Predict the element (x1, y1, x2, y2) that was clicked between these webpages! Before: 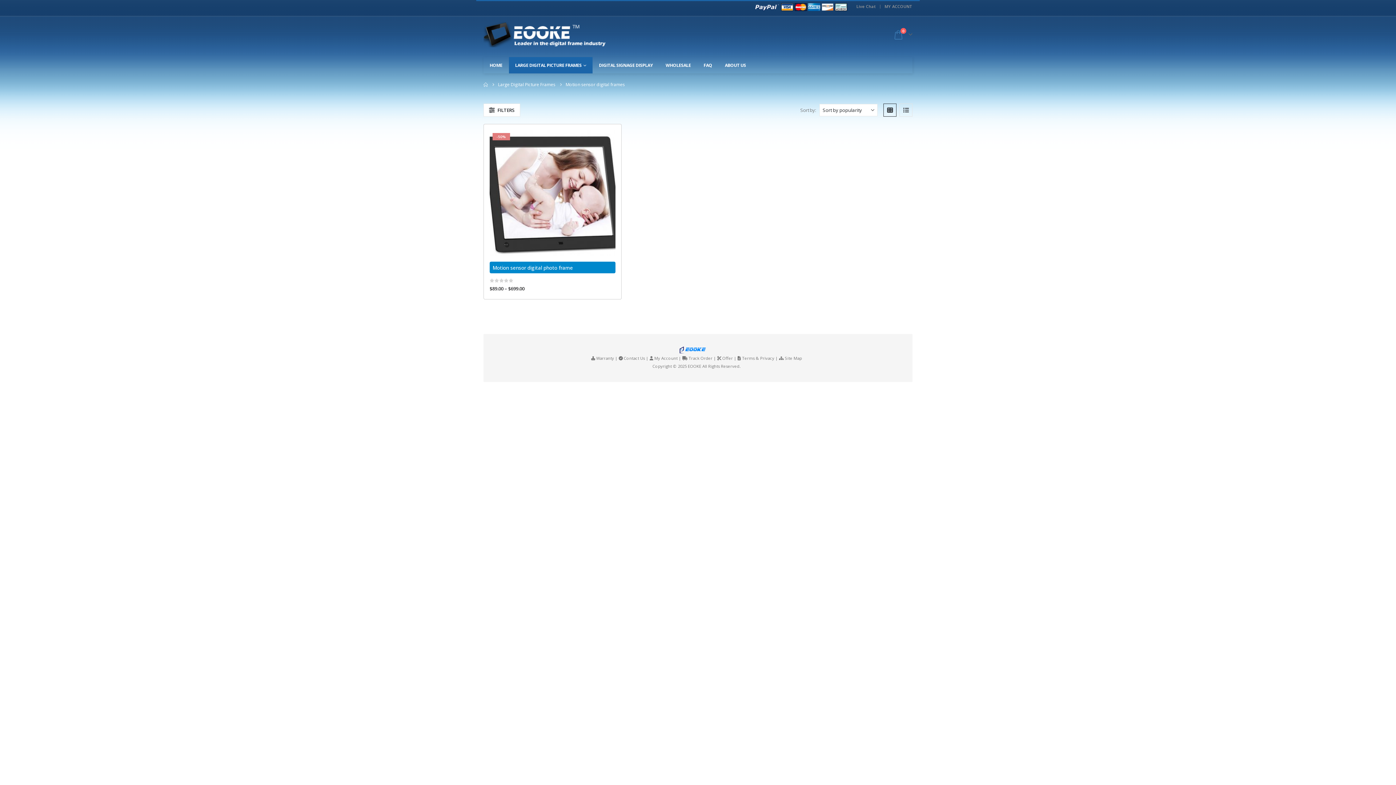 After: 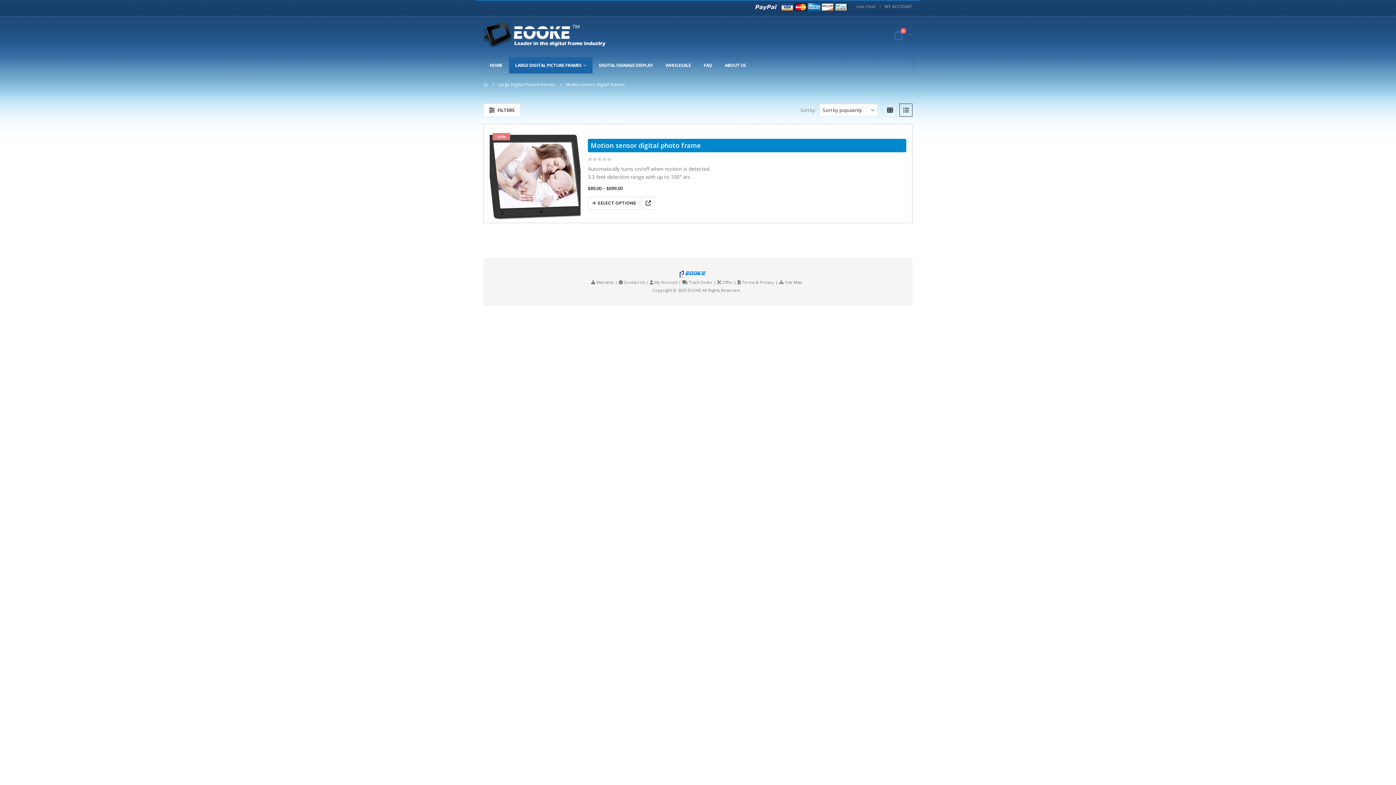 Action: bbox: (899, 103, 912, 116) label: View as list